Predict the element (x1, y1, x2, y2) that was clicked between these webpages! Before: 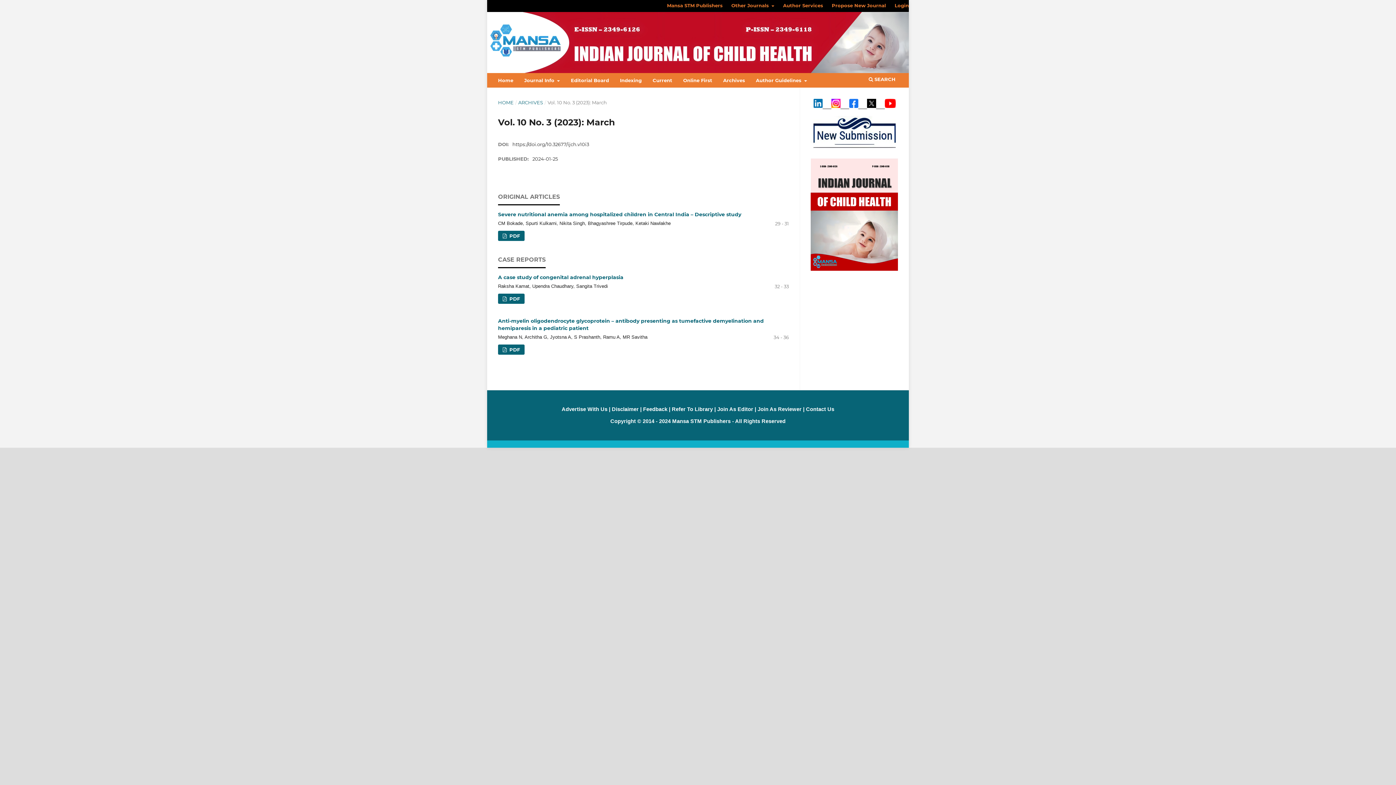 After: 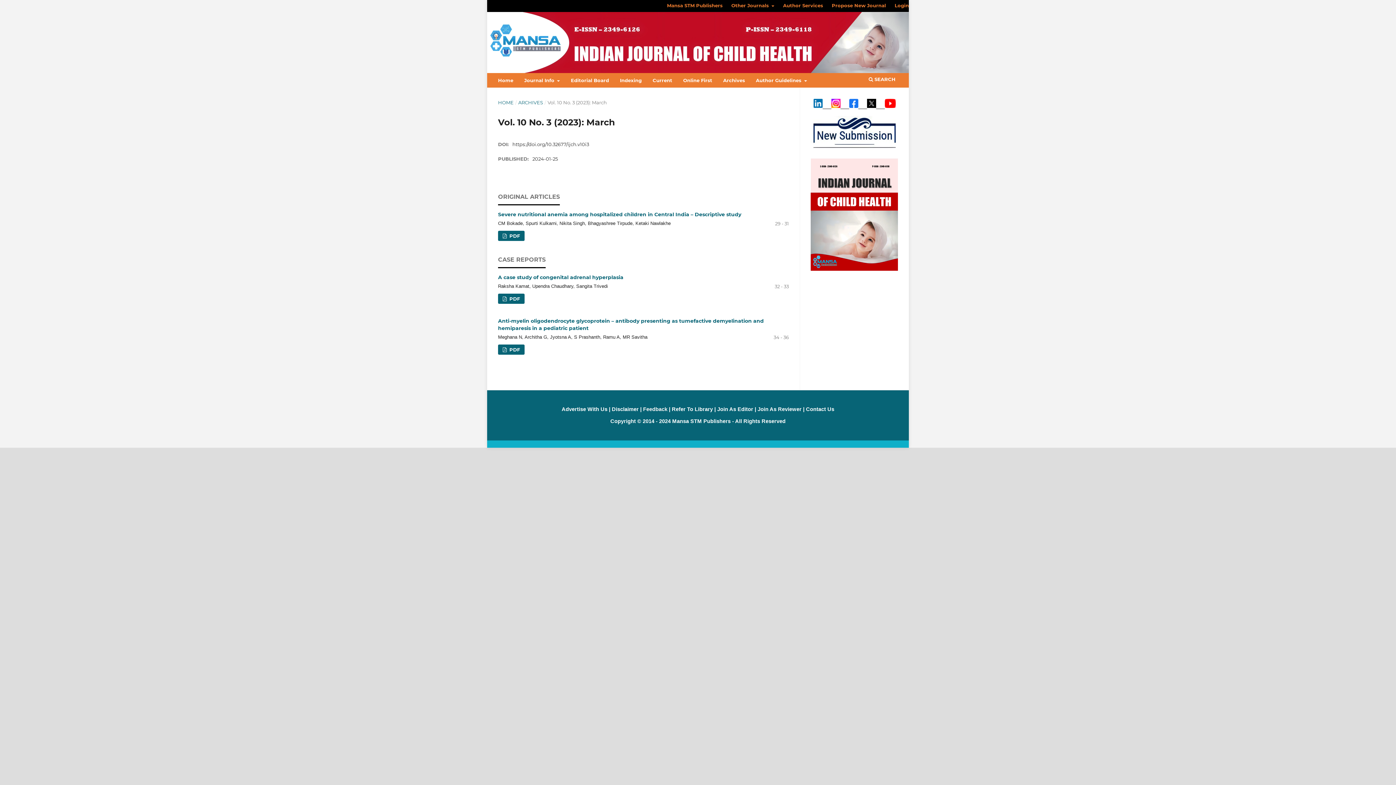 Action: bbox: (643, 406, 667, 412) label: Feedback